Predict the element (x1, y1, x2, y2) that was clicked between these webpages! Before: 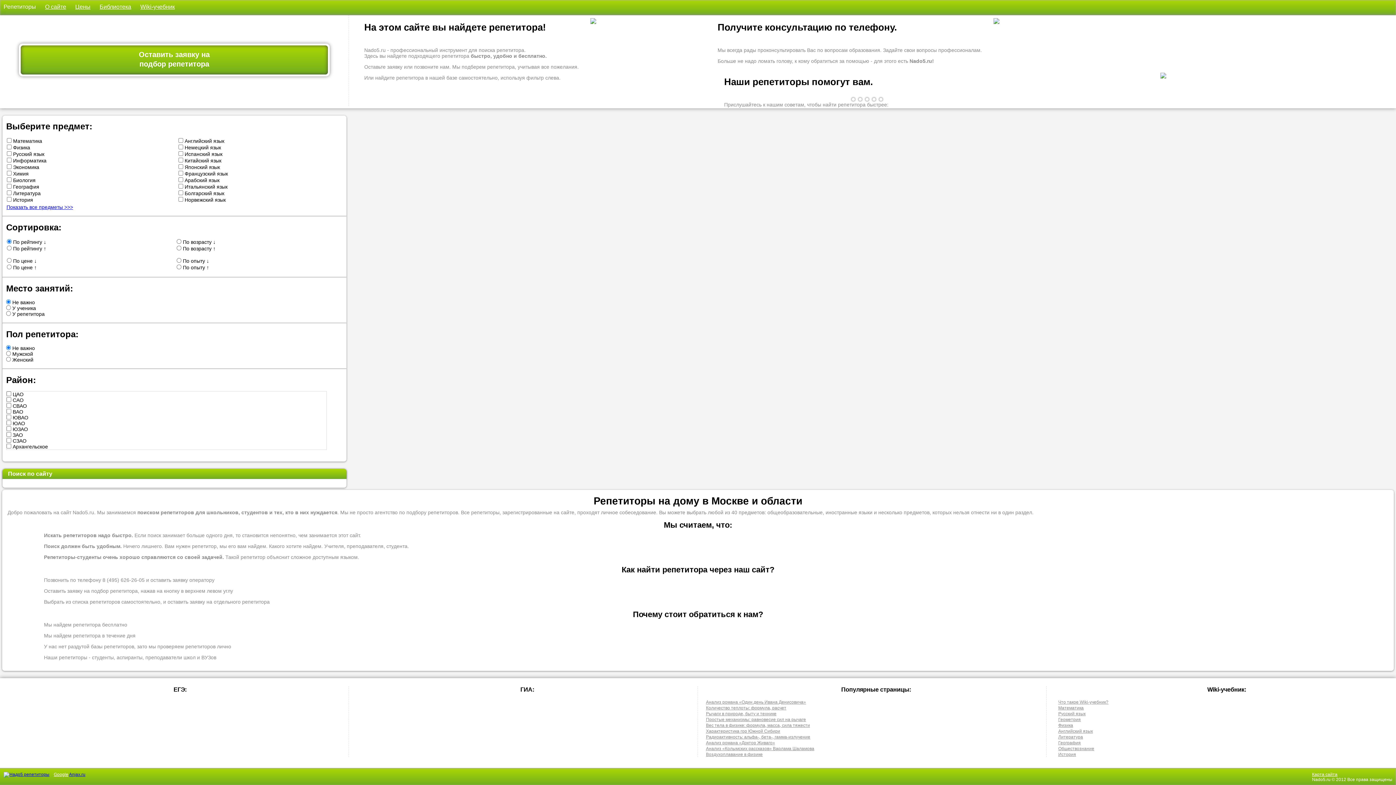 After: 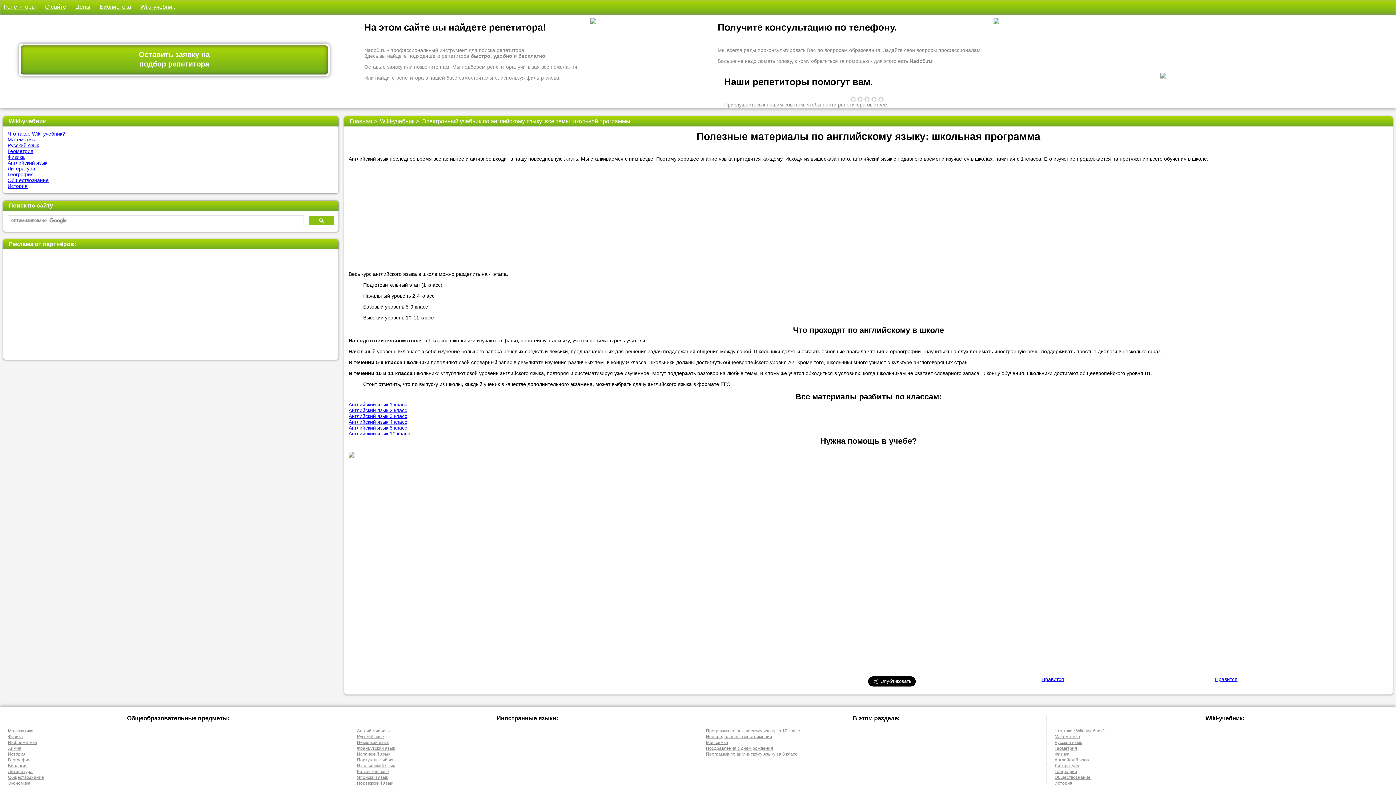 Action: label: Английский язык bbox: (1058, 729, 1093, 734)